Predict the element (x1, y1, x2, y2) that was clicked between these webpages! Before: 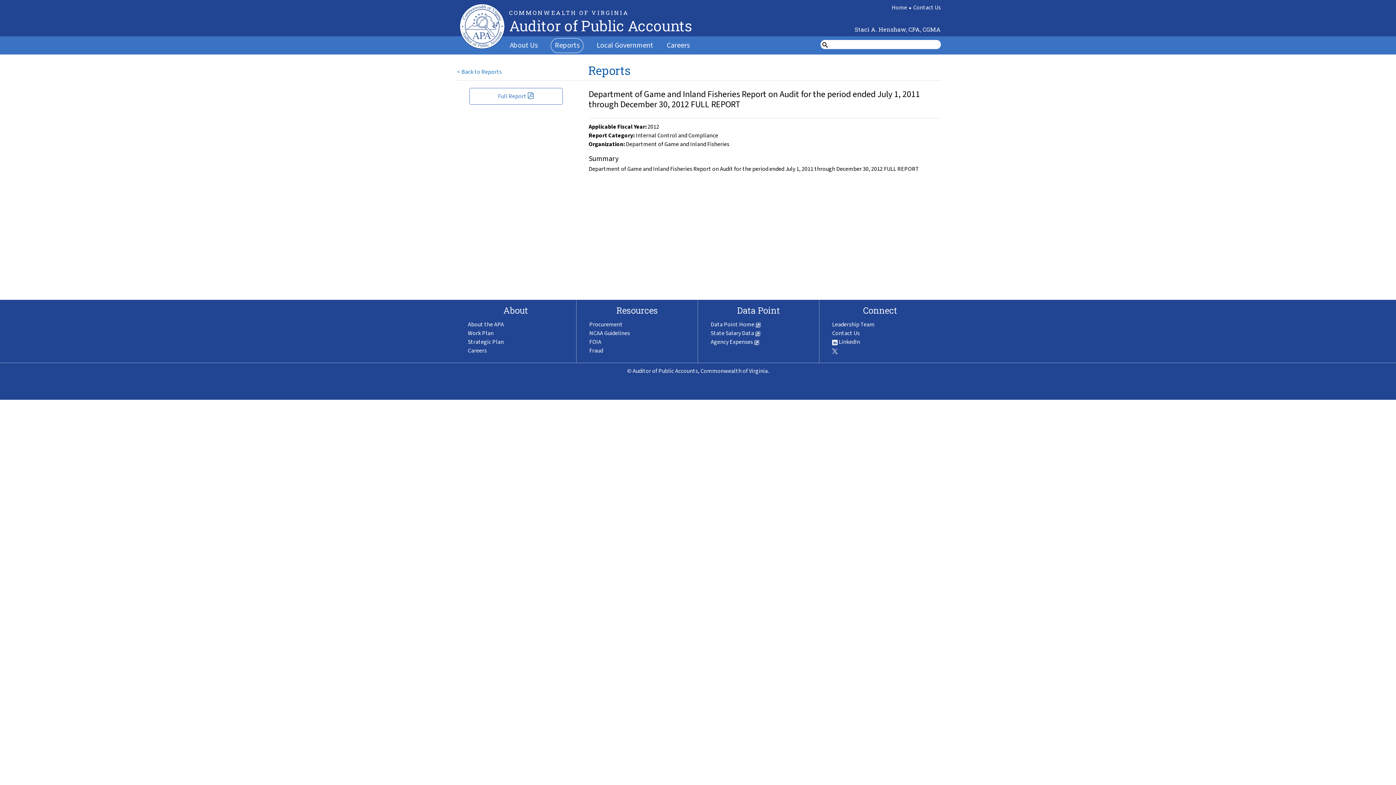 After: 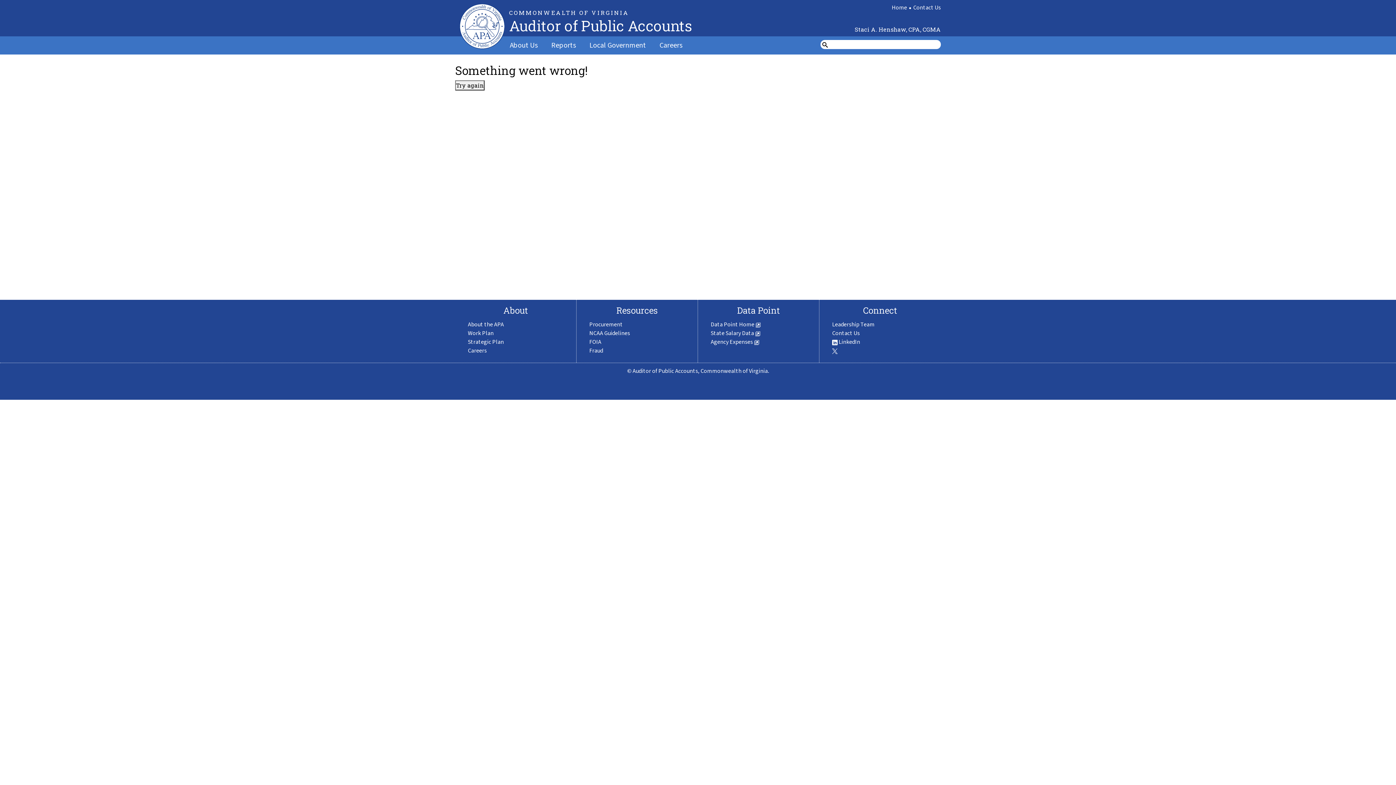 Action: bbox: (891, 3, 907, 11) label: Home